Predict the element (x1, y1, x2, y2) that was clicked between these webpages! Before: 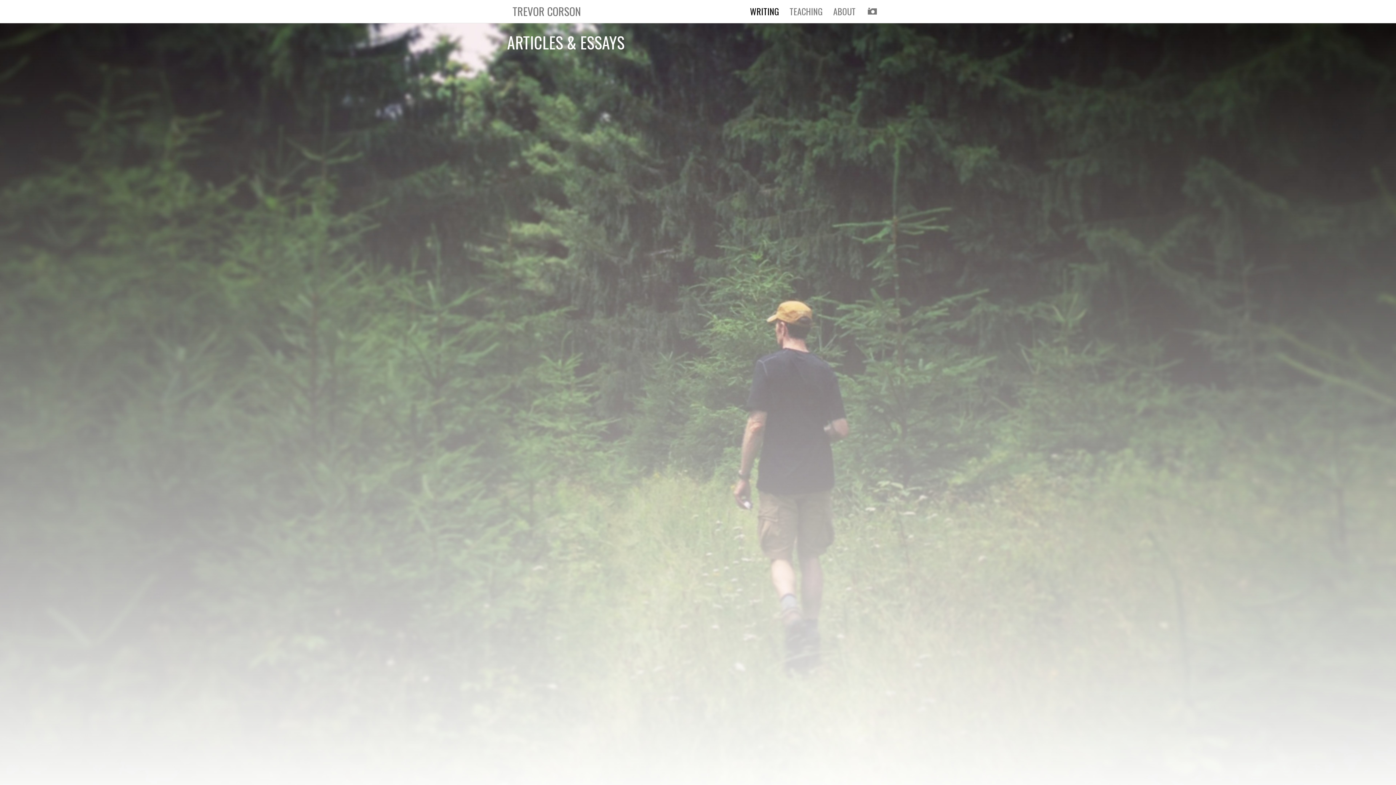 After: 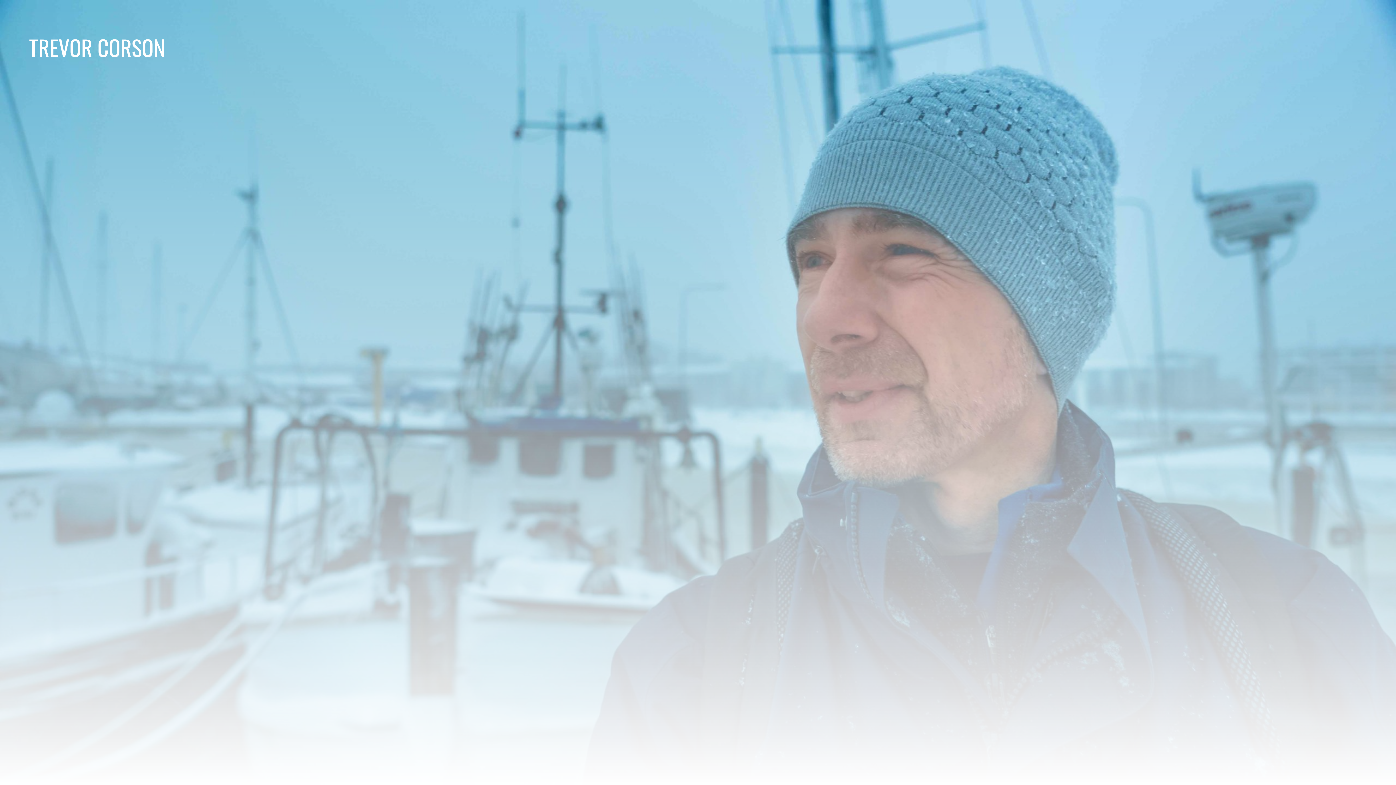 Action: bbox: (512, 2, 630, 20) label: TREVOR CORSON